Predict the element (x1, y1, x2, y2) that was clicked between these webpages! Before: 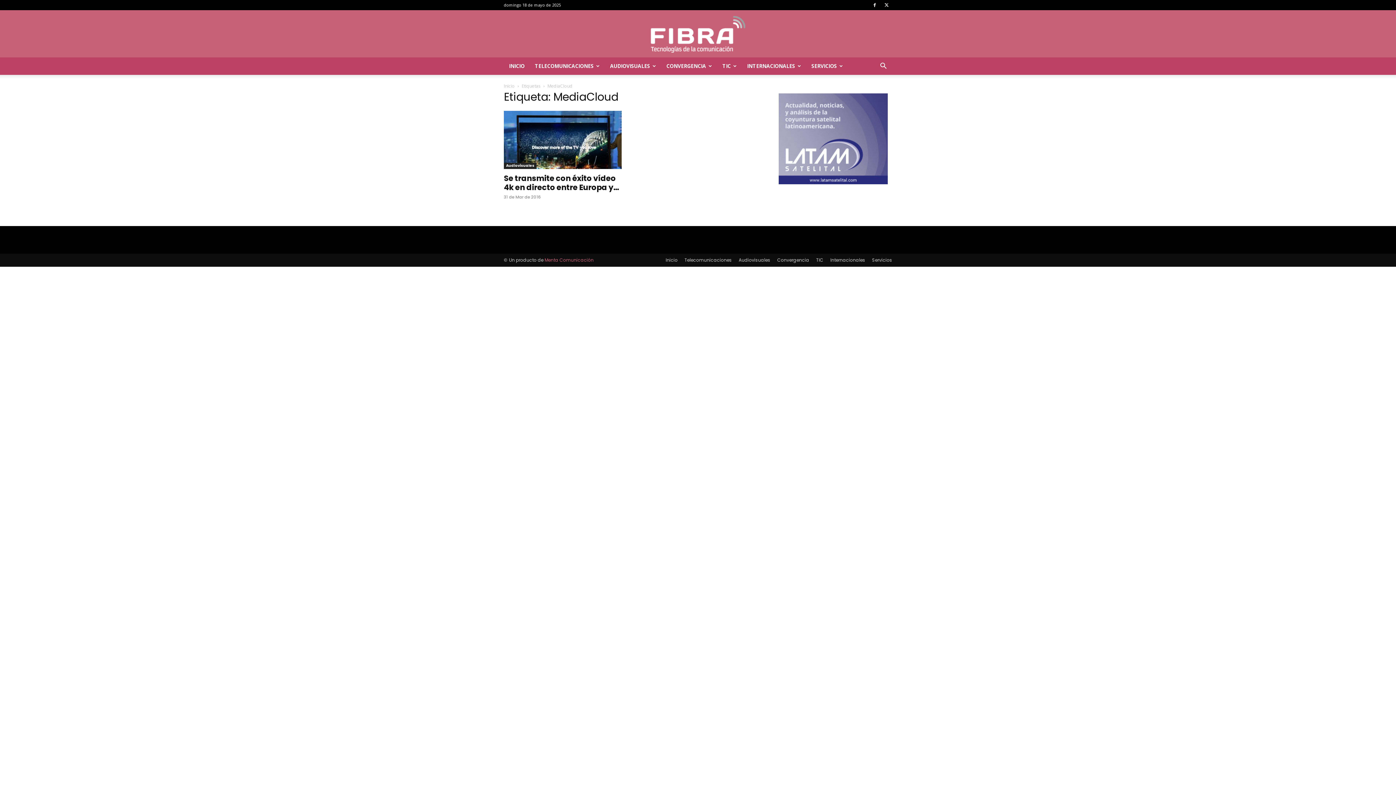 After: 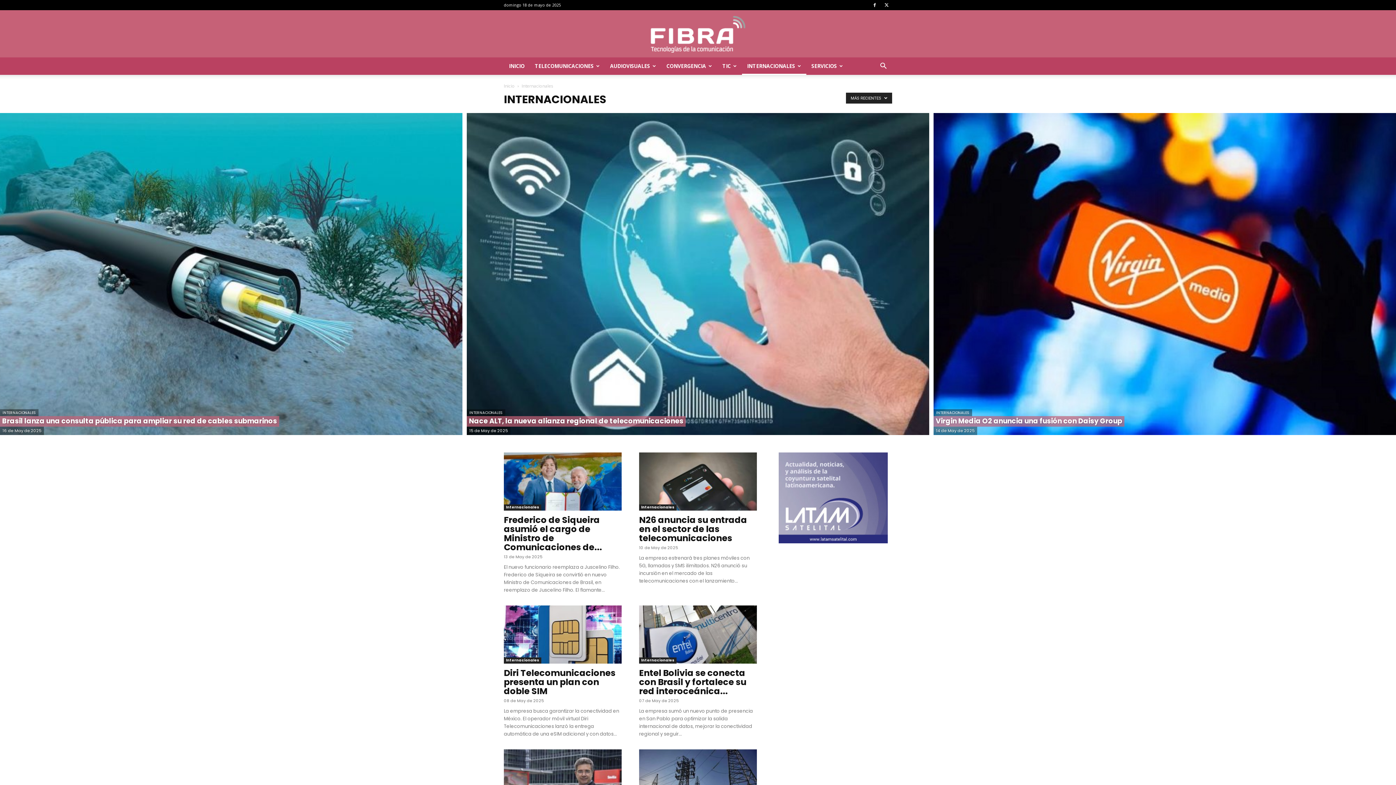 Action: label: Internacionales bbox: (830, 257, 865, 263)